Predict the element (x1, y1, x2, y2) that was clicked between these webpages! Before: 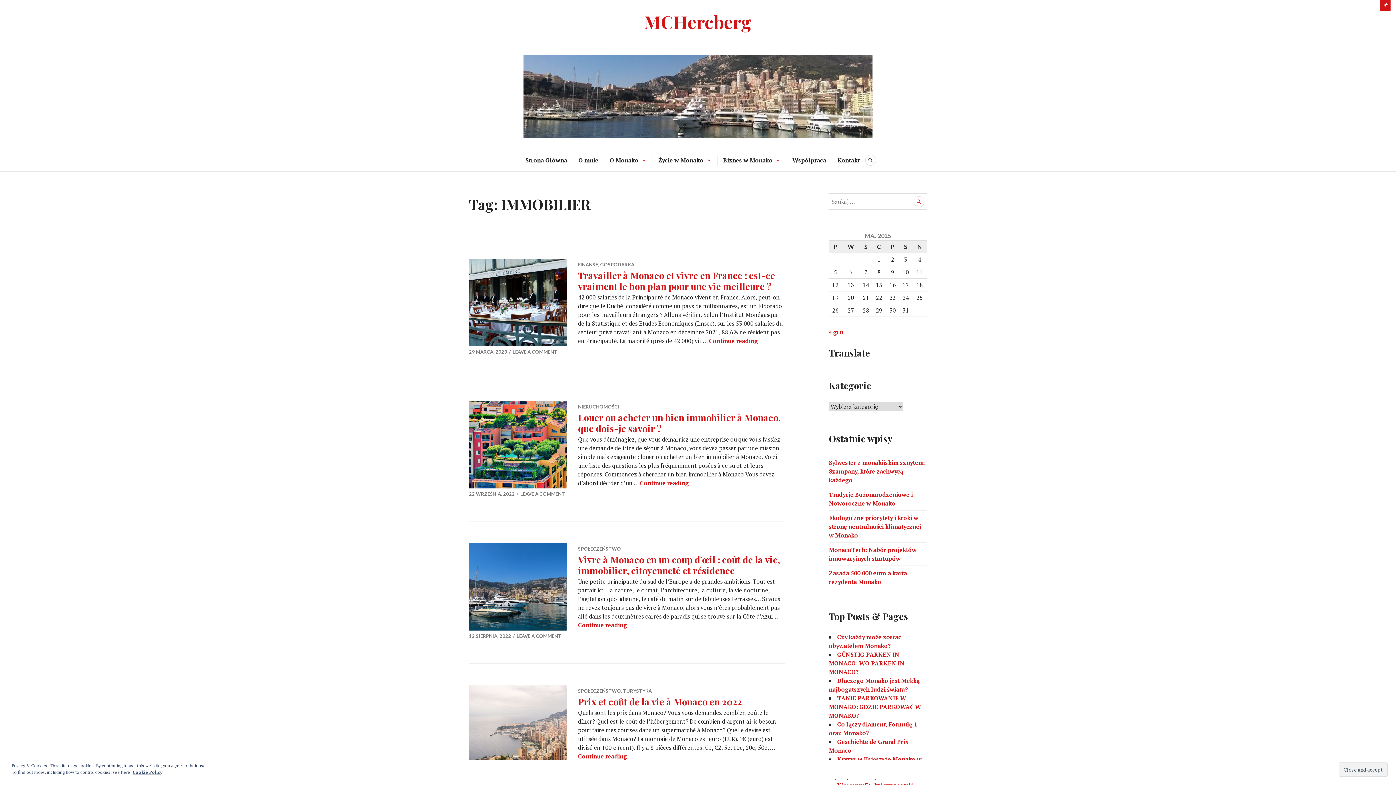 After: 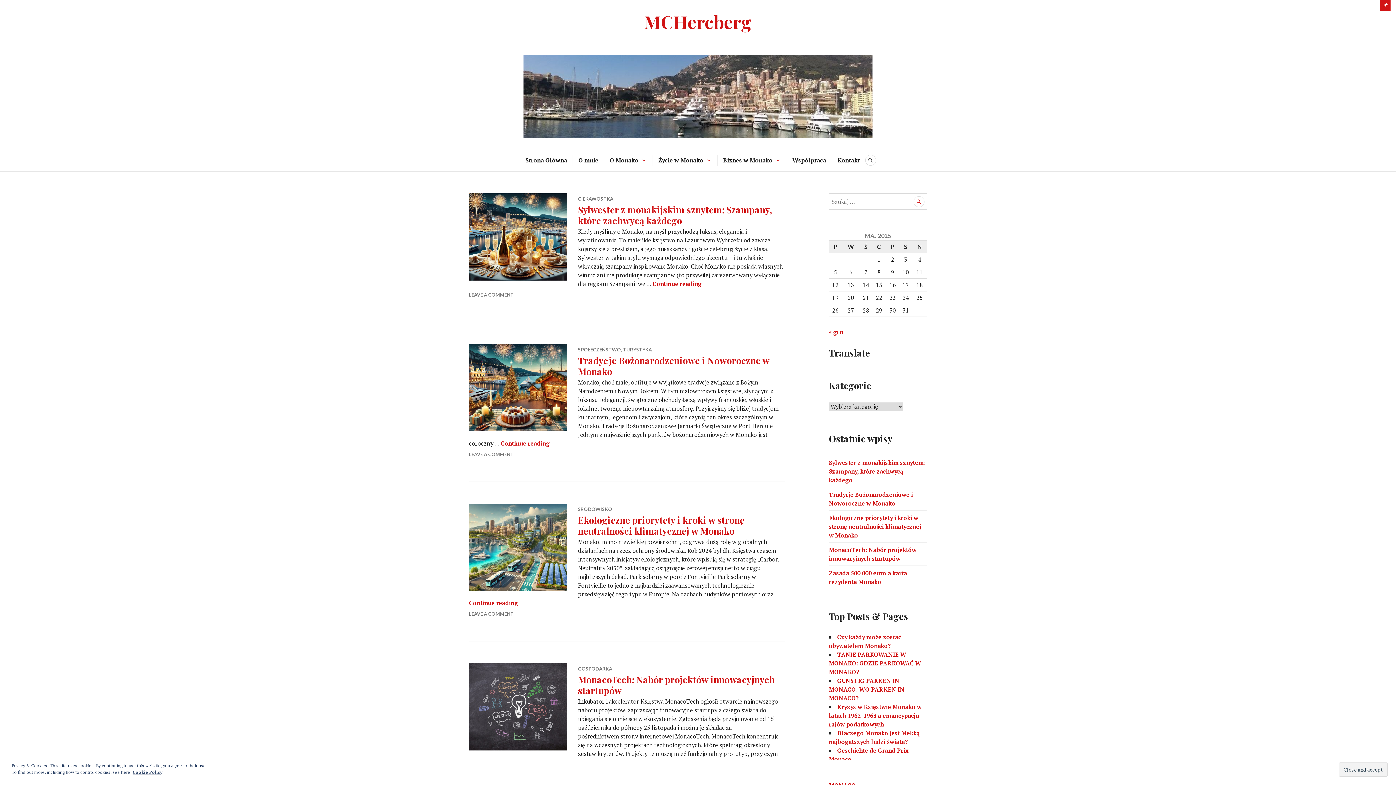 Action: bbox: (469, 54, 927, 138)